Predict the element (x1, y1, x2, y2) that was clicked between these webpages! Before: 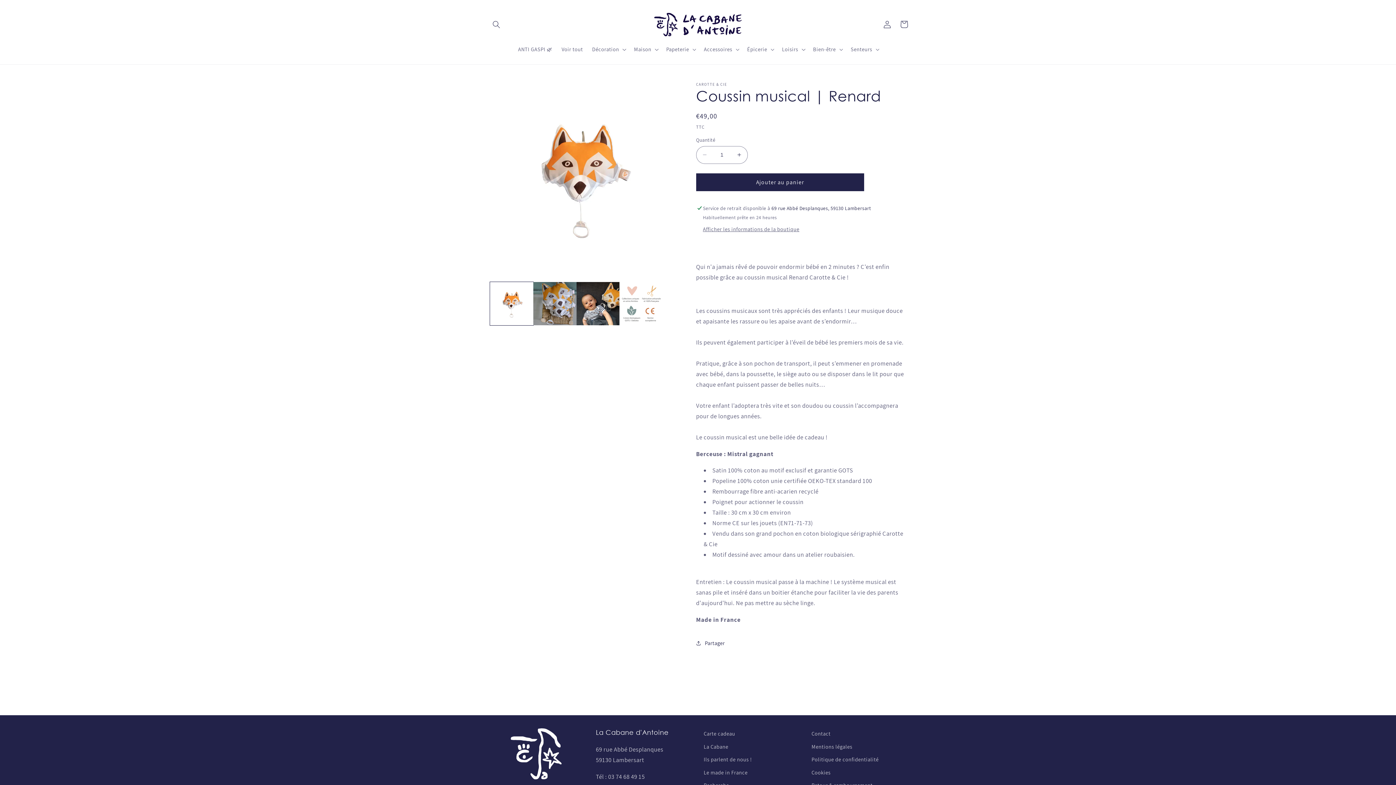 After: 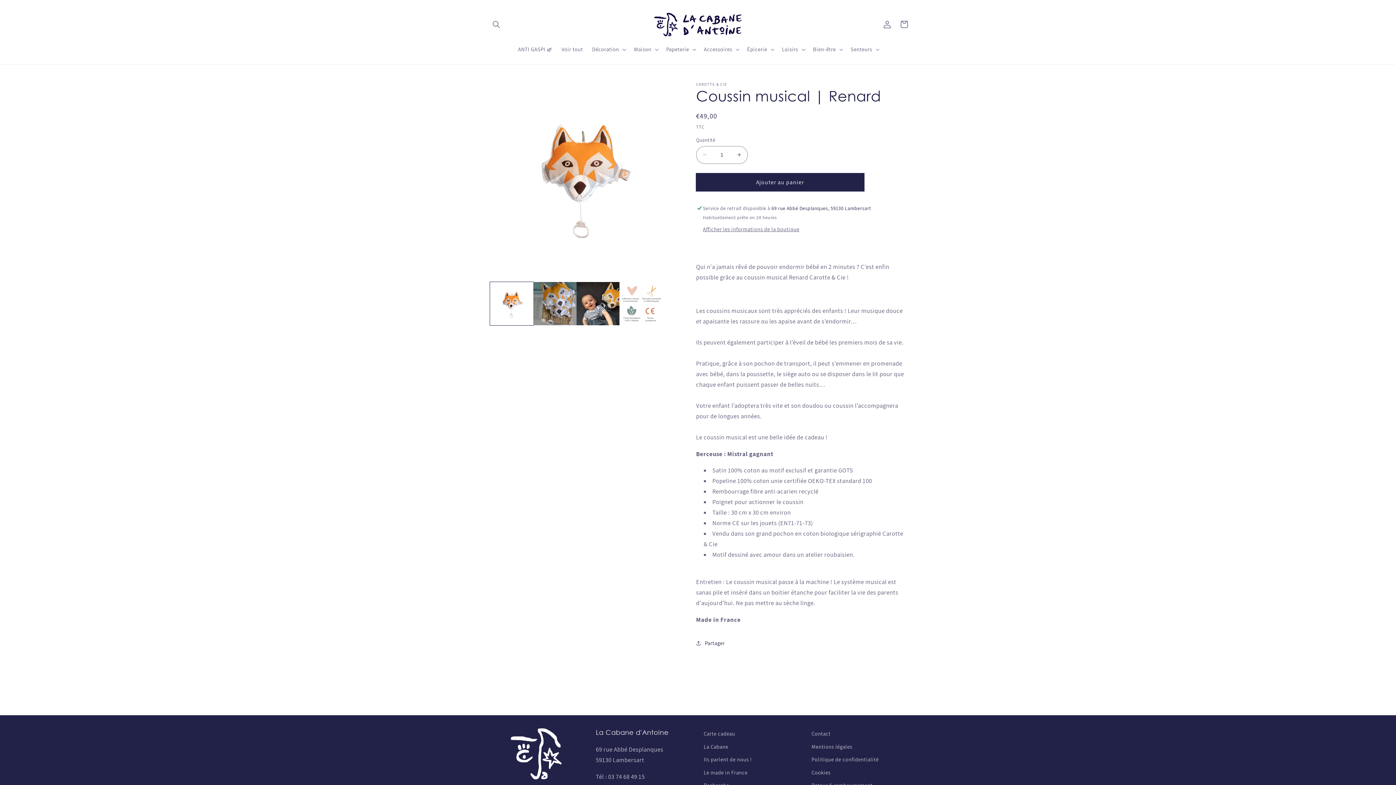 Action: label: Ajouter au panier bbox: (696, 173, 864, 191)